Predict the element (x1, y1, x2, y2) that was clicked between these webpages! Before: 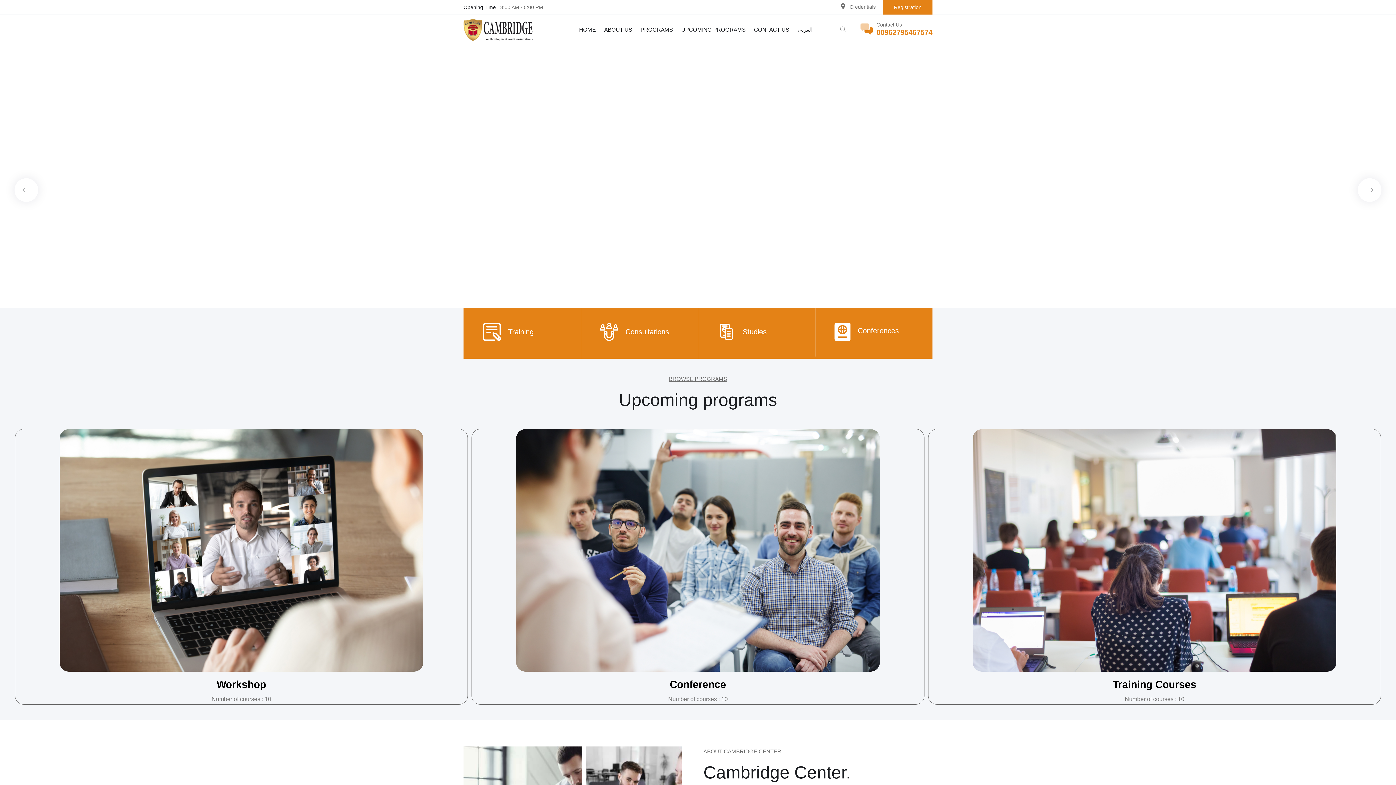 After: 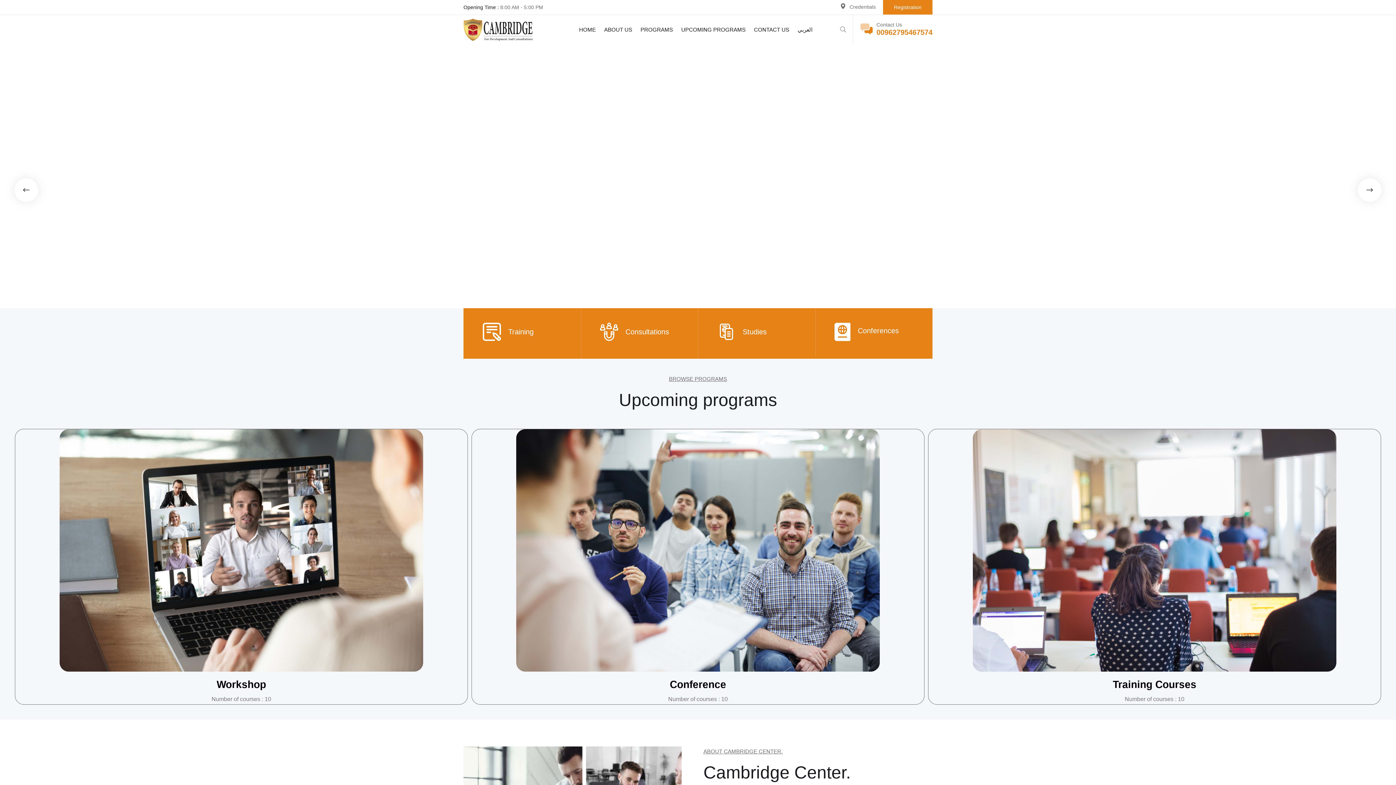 Action: label: Training bbox: (508, 327, 533, 335)